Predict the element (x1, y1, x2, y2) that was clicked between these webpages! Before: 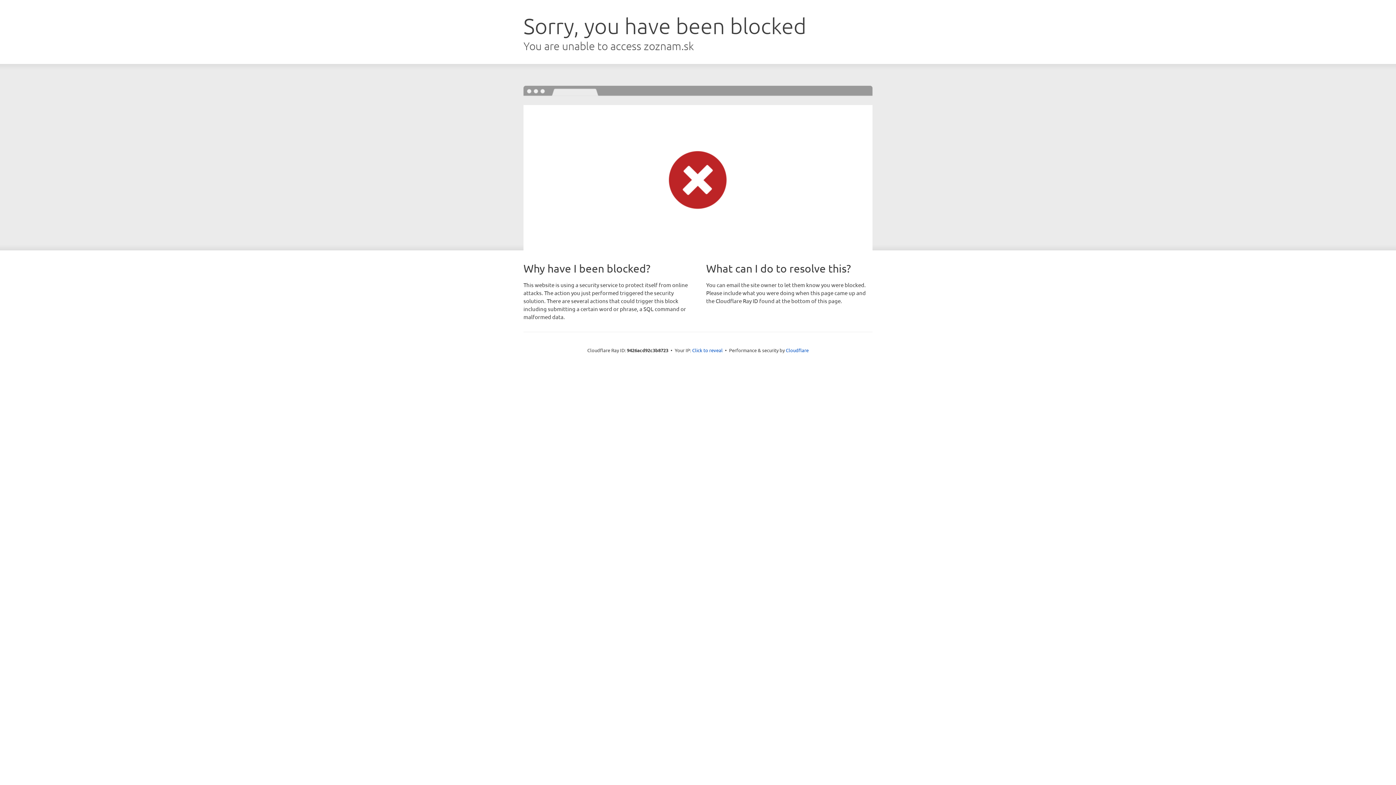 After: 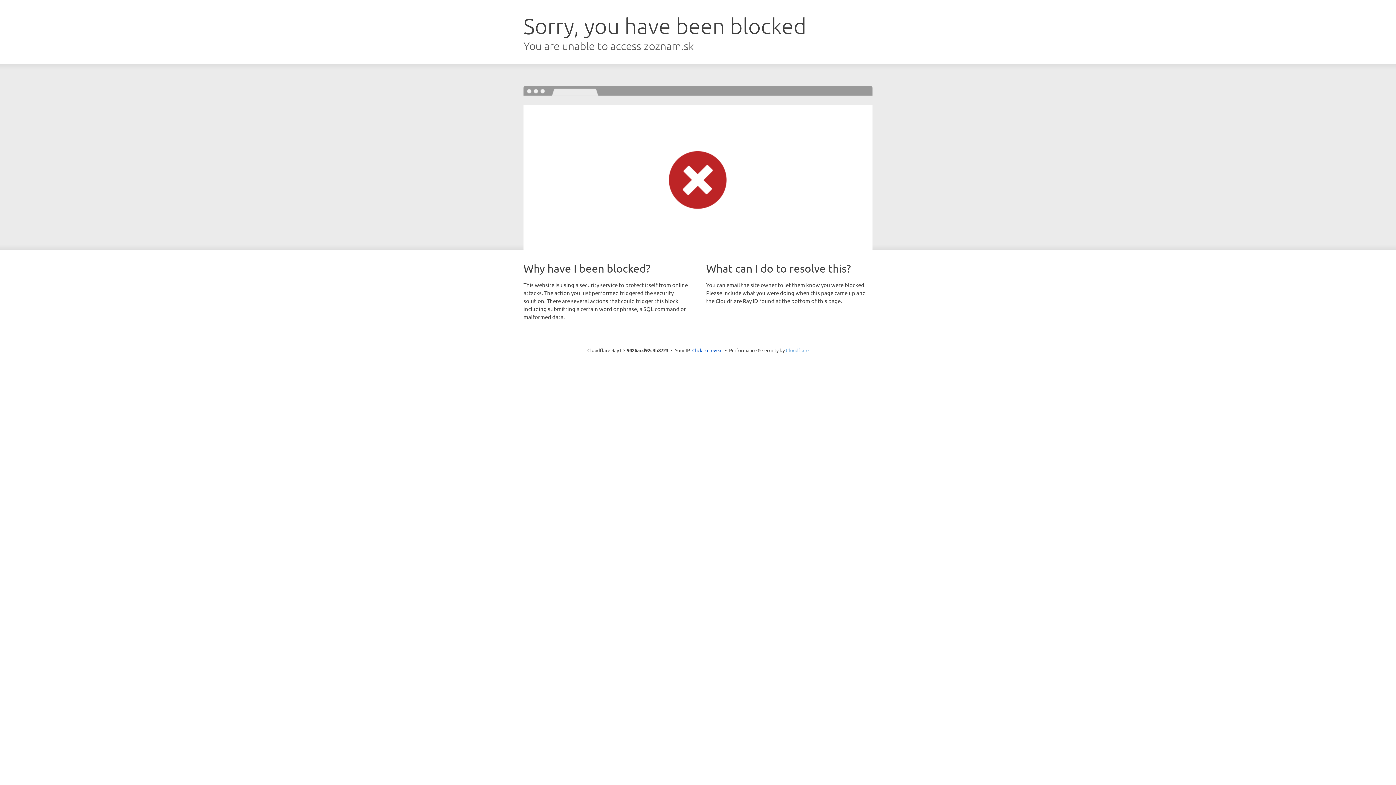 Action: bbox: (786, 347, 808, 353) label: Cloudflare